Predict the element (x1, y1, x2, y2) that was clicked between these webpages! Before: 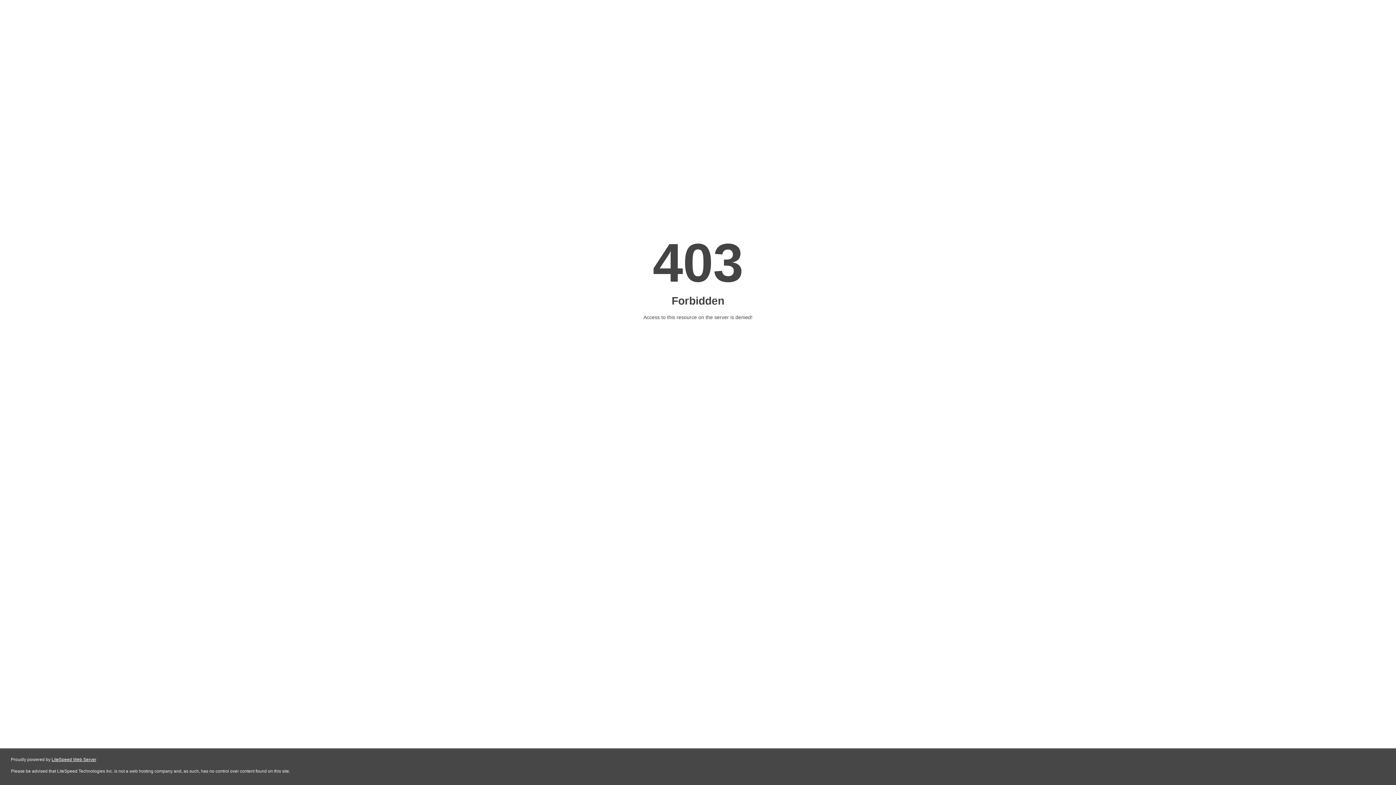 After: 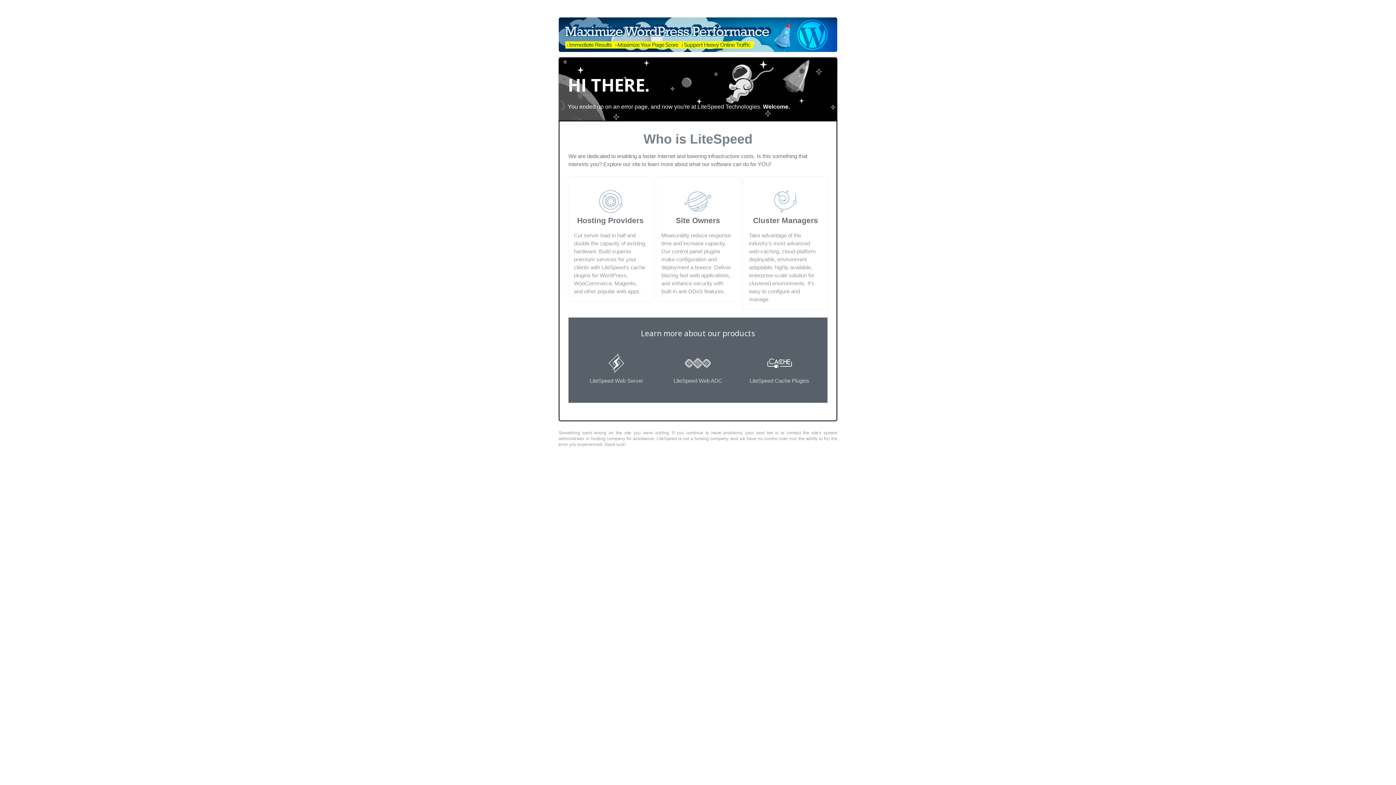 Action: label: LiteSpeed Web Server bbox: (51, 757, 96, 762)